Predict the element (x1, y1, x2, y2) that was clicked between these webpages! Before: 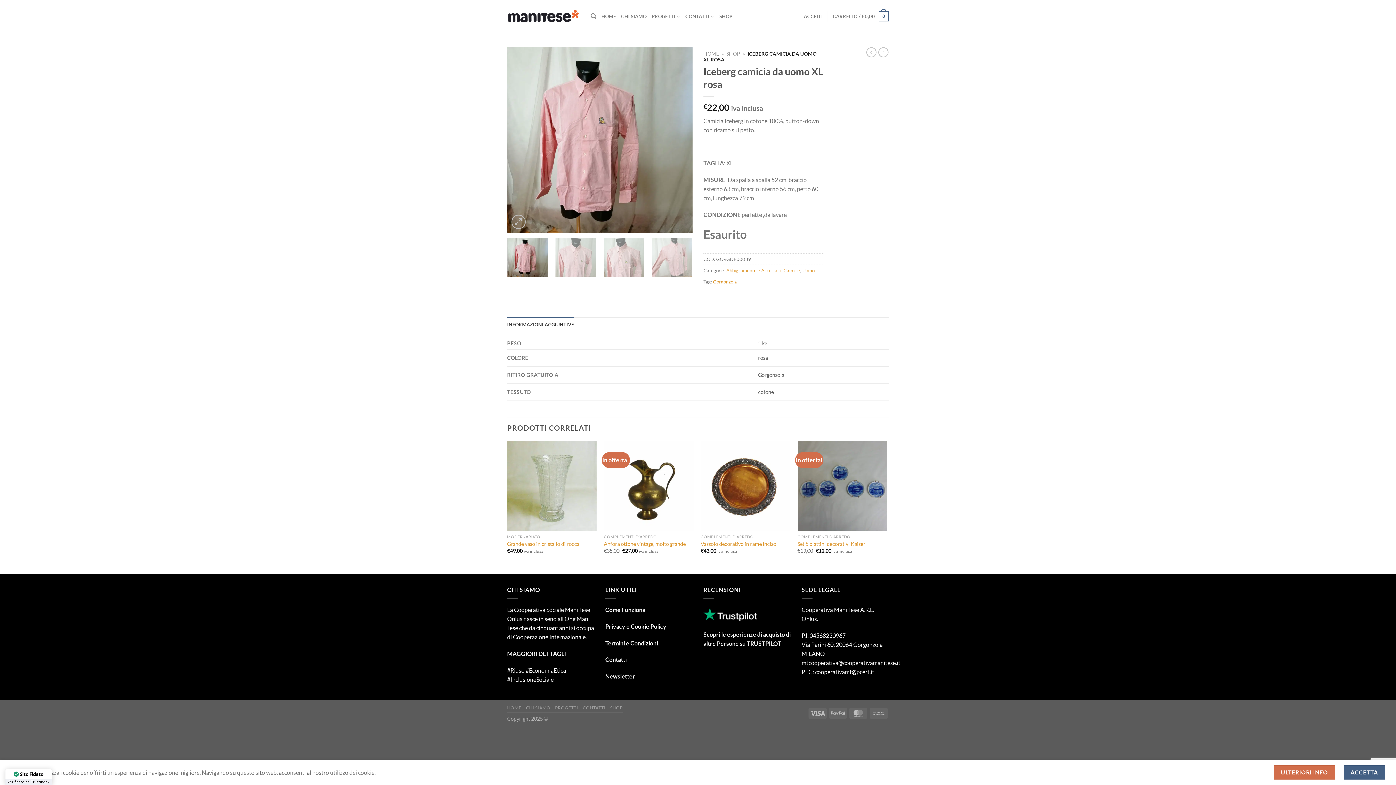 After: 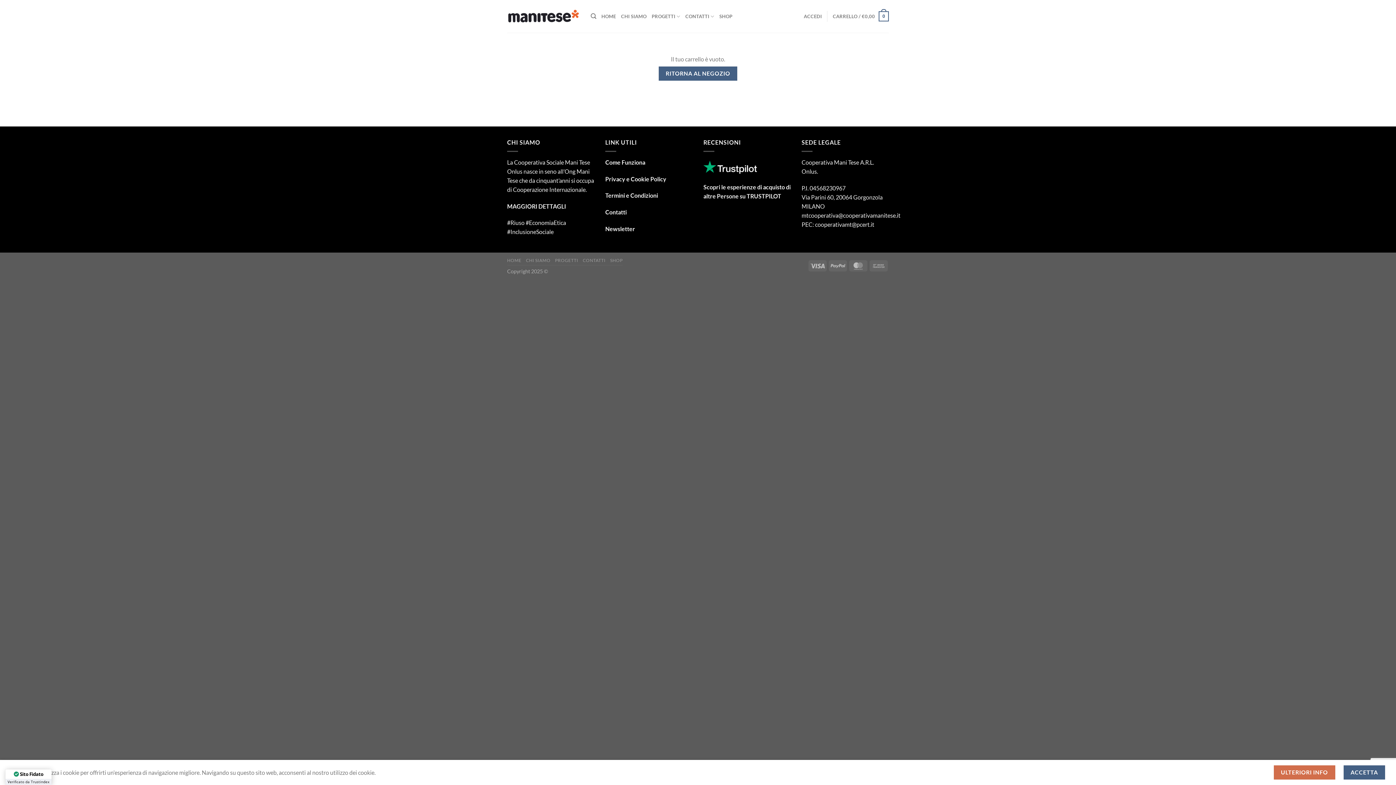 Action: label: CARRELLO / €0,00
0 bbox: (832, 6, 889, 26)